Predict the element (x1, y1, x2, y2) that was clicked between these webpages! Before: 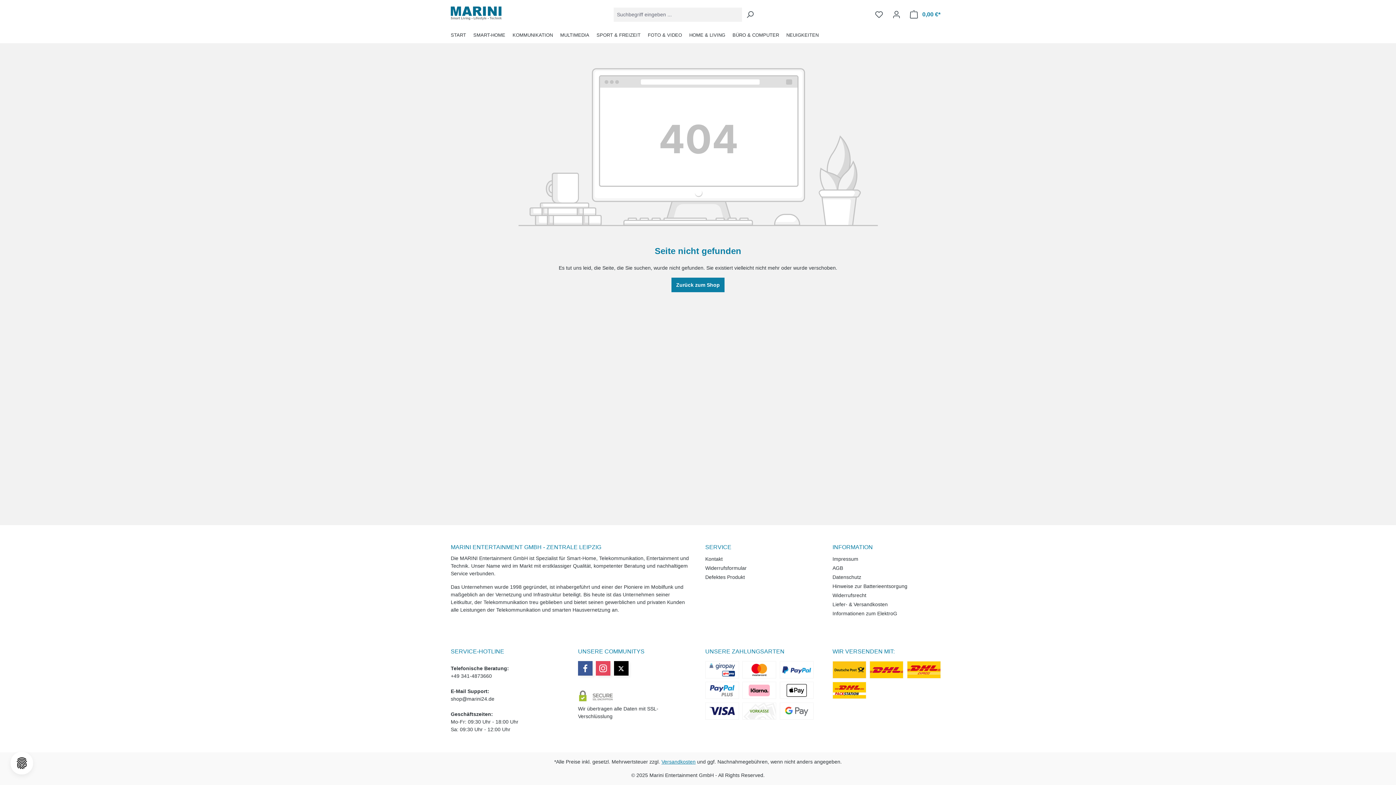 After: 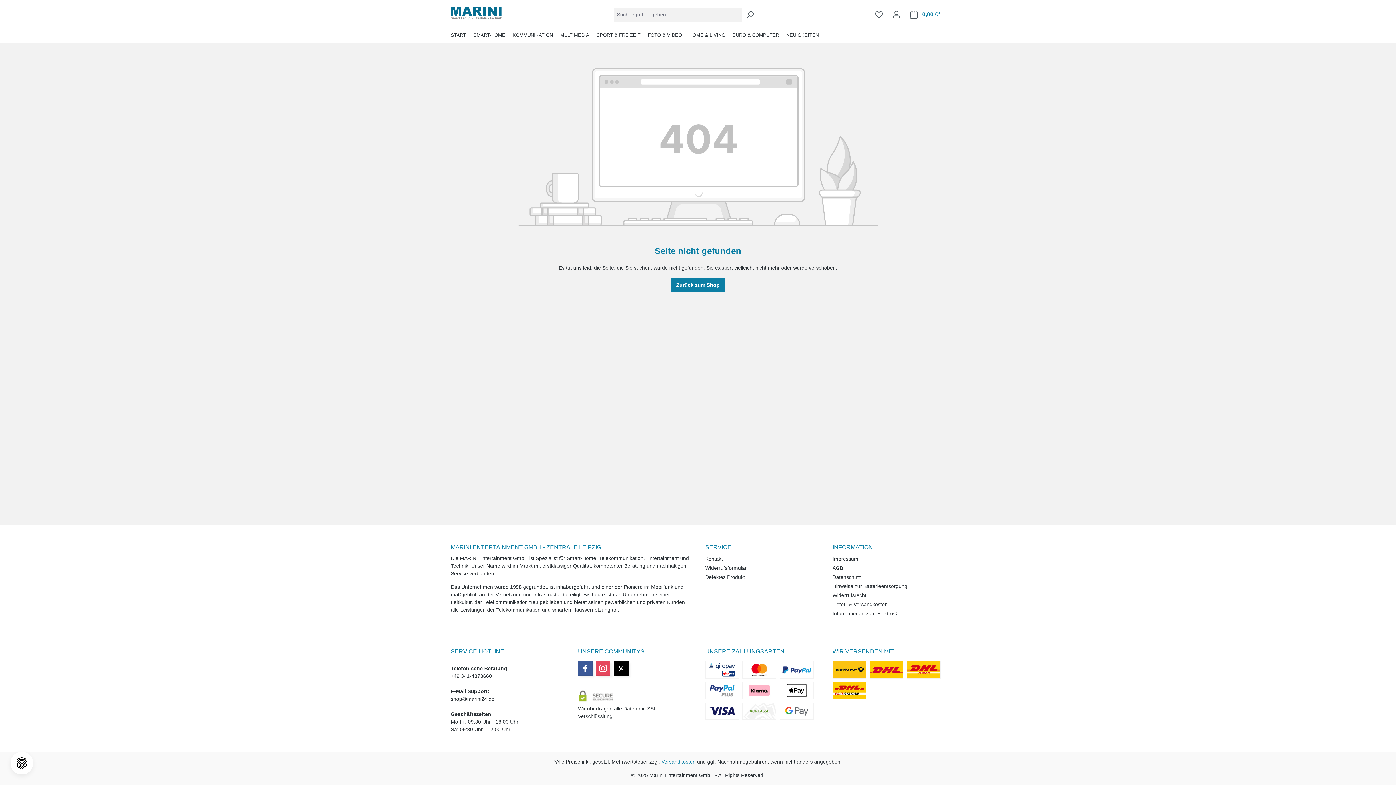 Action: bbox: (614, 661, 628, 676) label: Twitter